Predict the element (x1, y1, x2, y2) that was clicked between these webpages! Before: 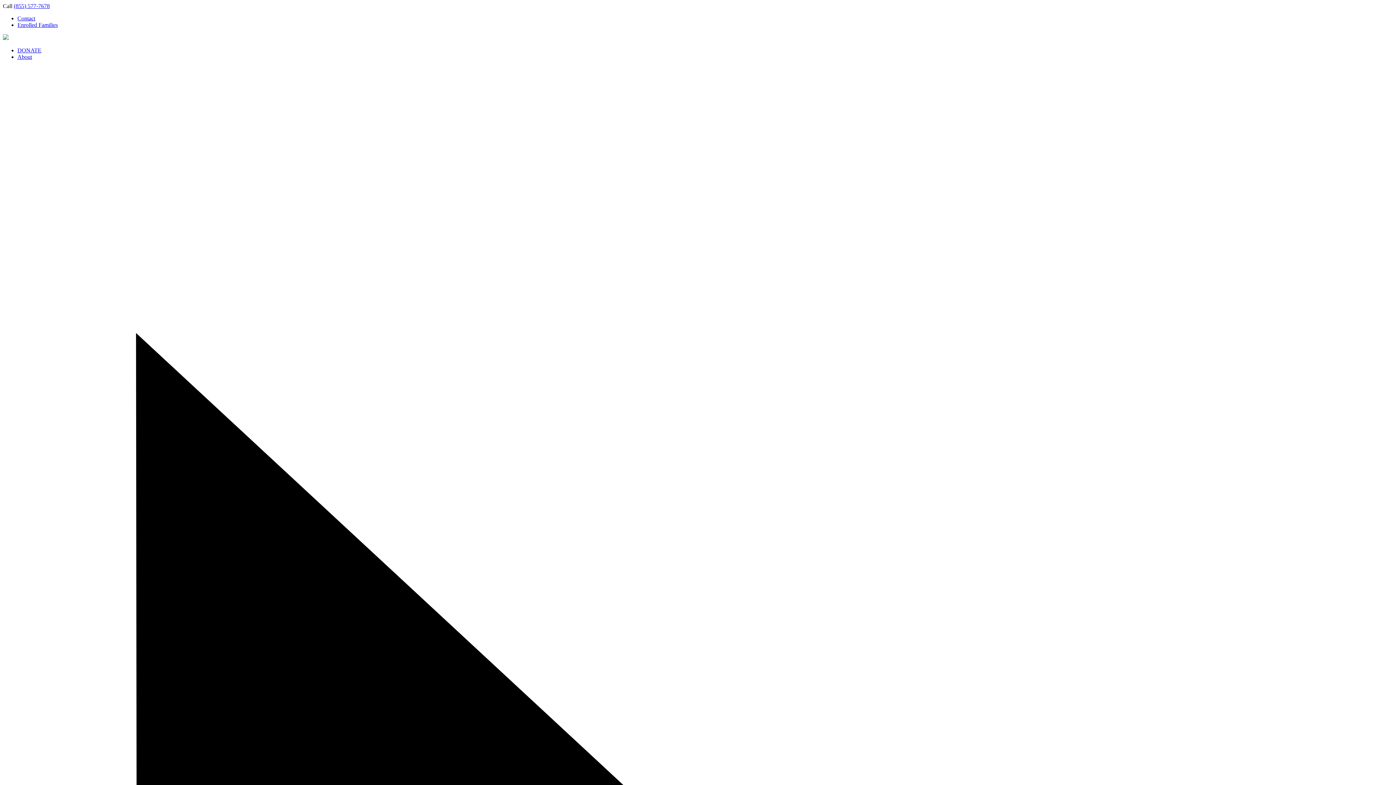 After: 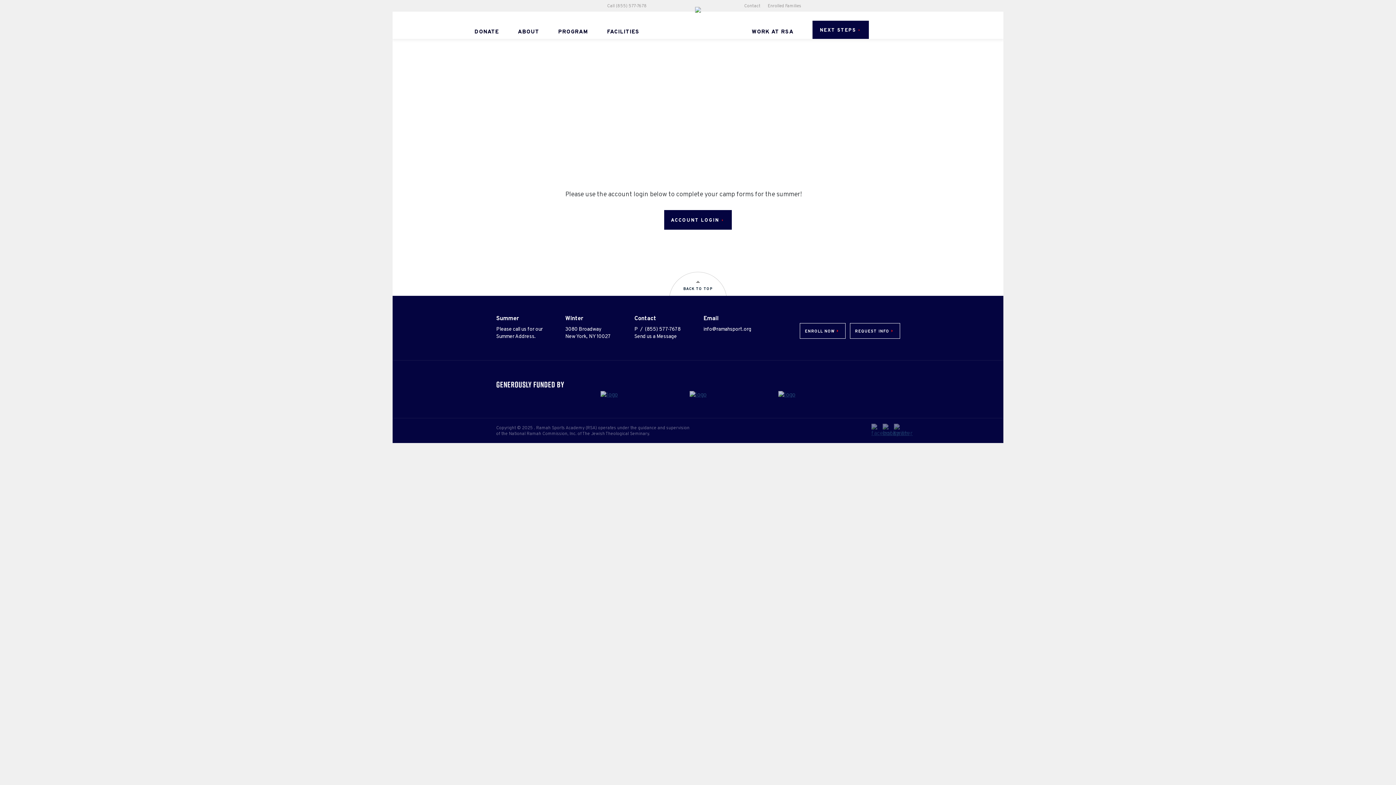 Action: label: Enrolled Families bbox: (17, 21, 57, 28)